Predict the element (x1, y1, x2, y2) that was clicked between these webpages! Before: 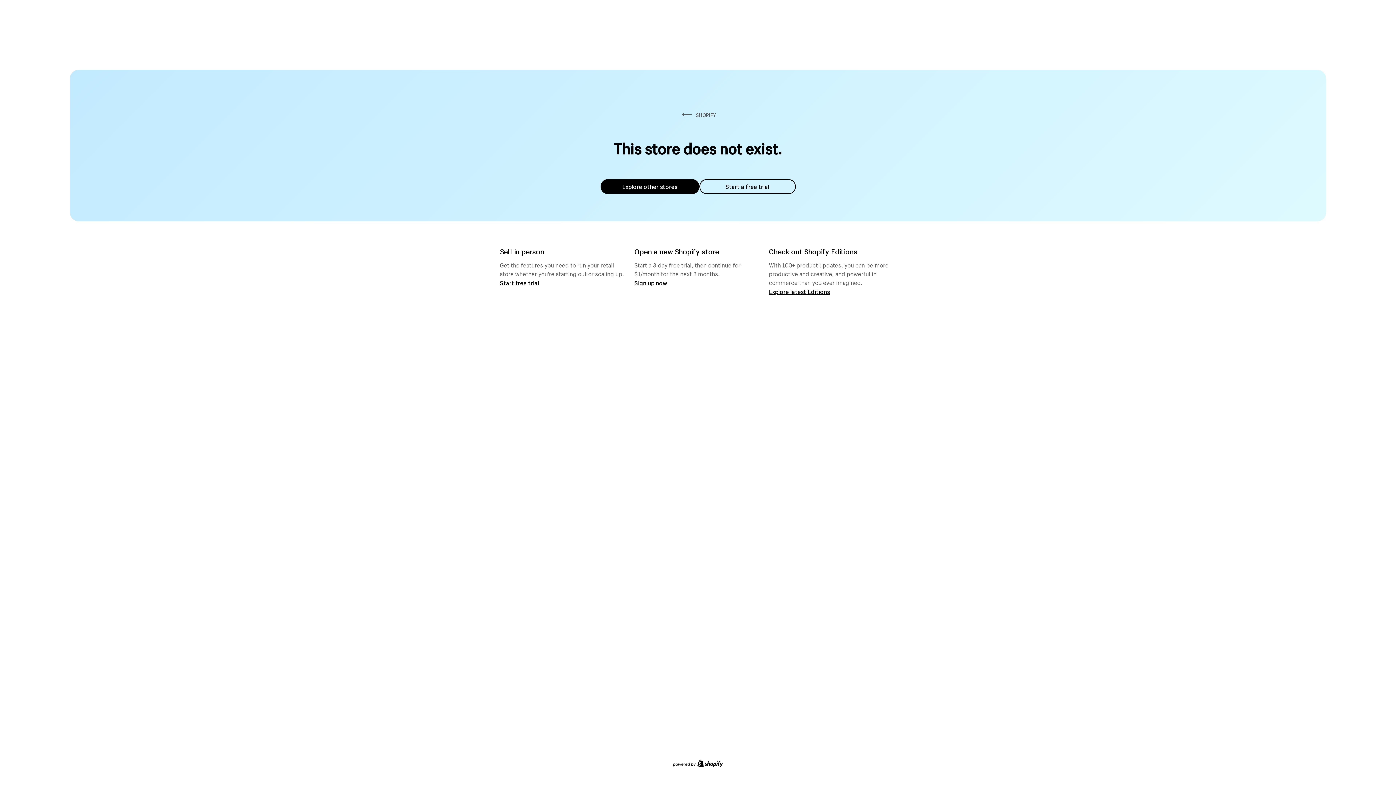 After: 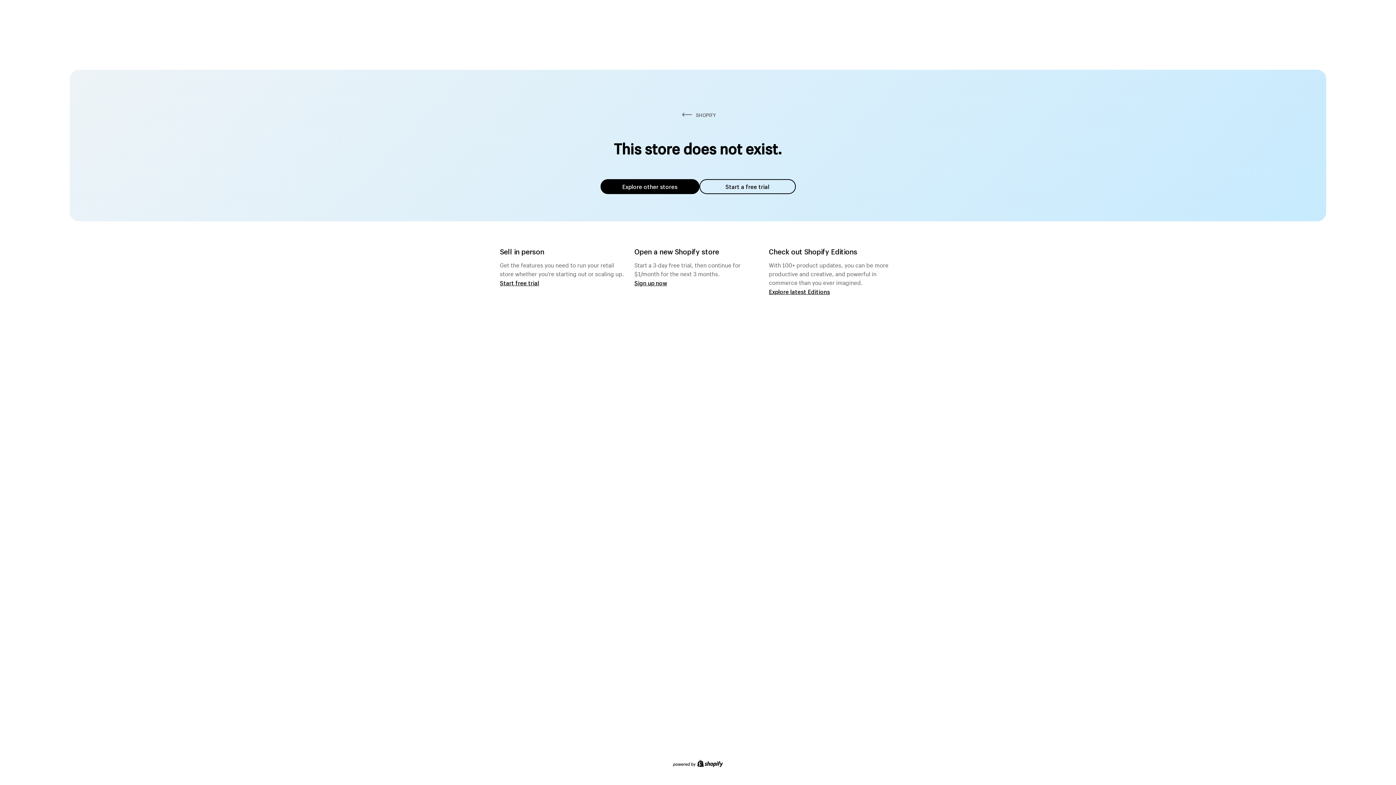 Action: label: Explore other stores bbox: (600, 179, 699, 194)